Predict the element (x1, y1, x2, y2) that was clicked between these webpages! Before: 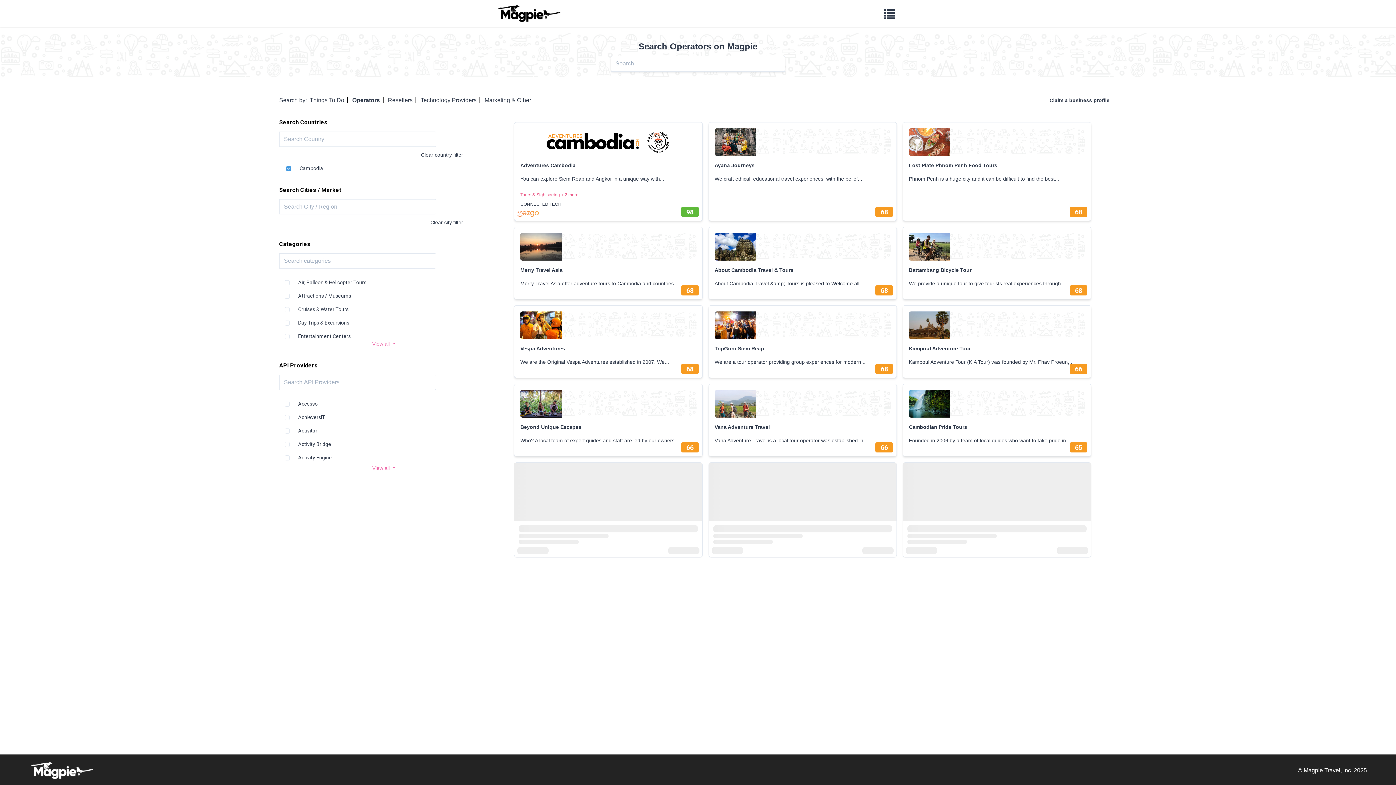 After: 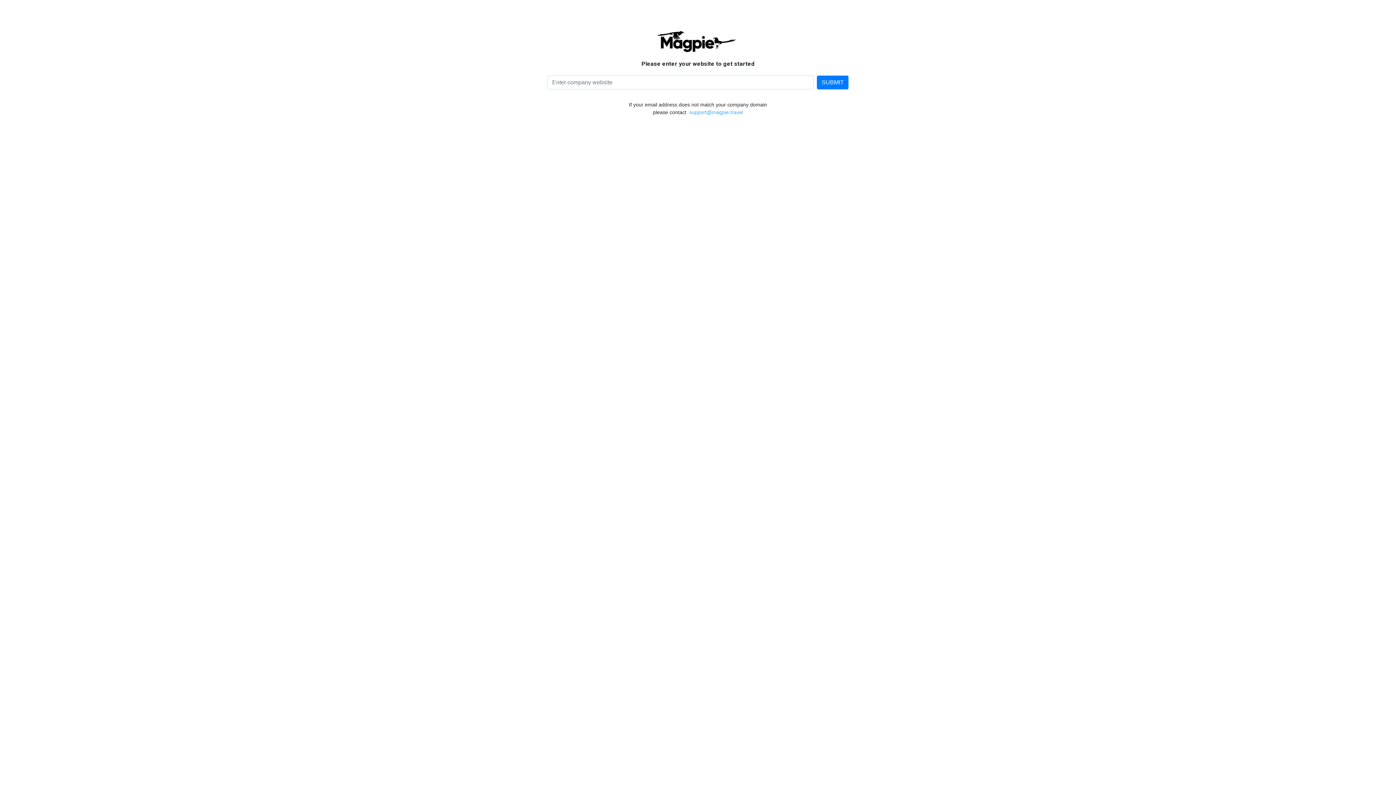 Action: bbox: (1049, 97, 1112, 103) label: Claim a business profile